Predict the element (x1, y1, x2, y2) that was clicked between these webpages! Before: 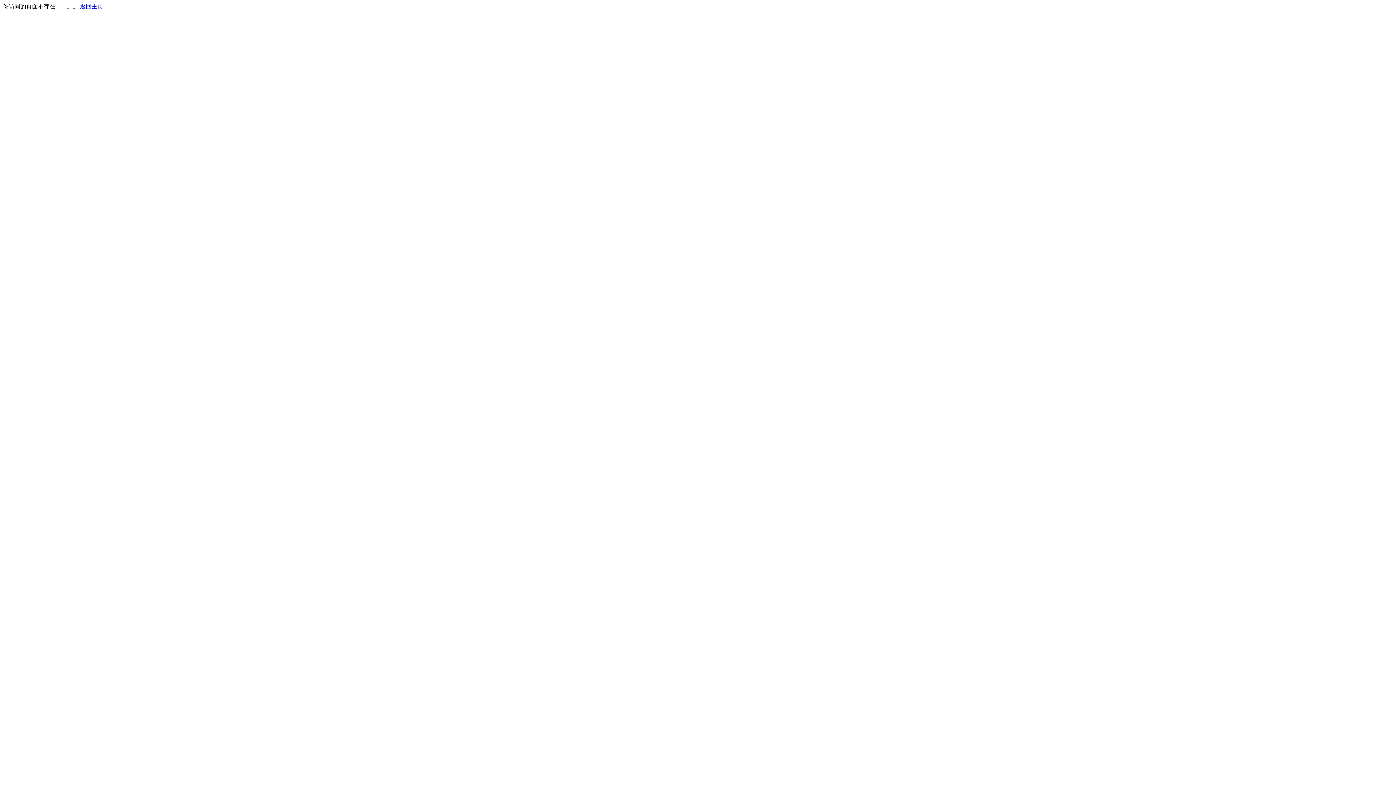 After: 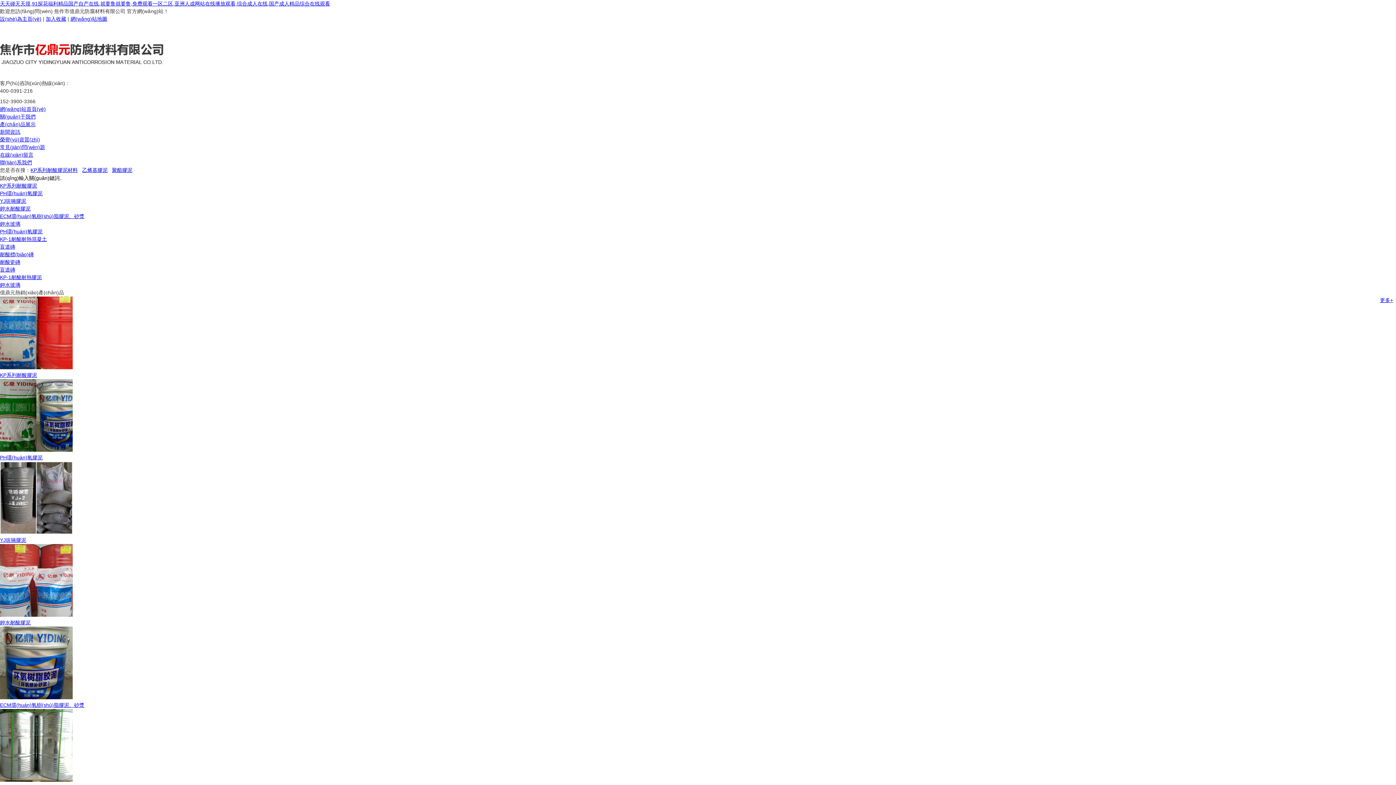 Action: label: 返回主页 bbox: (80, 3, 103, 9)